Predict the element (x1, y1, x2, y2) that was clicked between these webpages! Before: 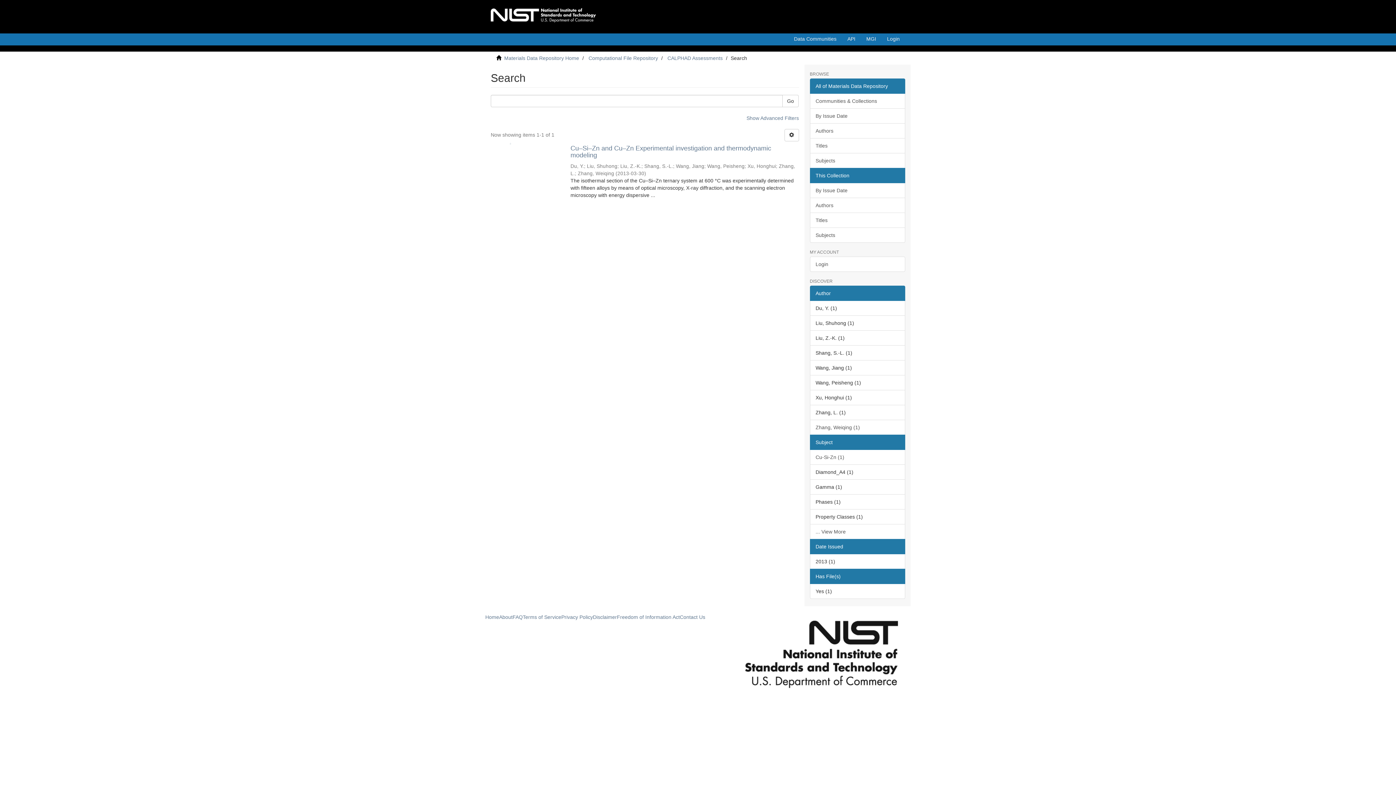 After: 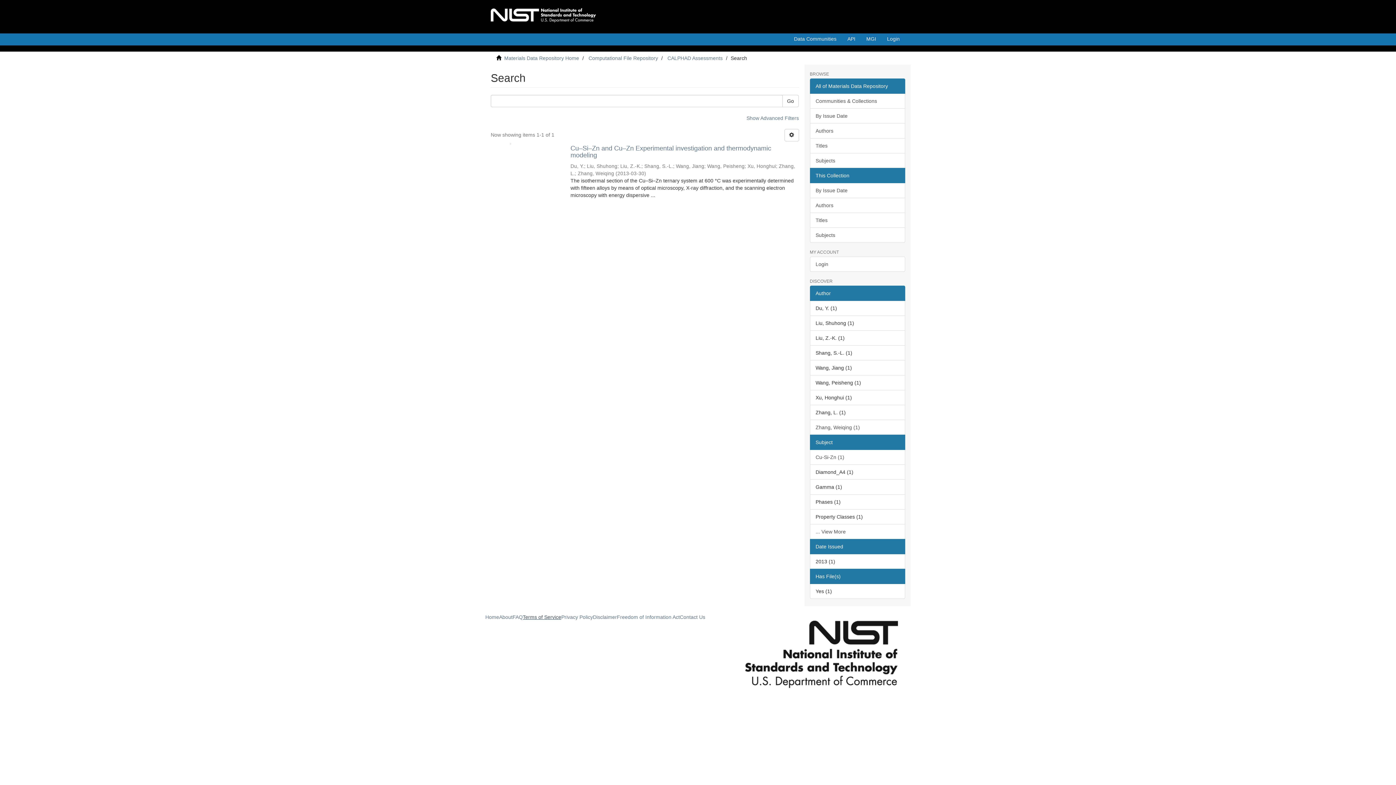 Action: label: Terms of Service bbox: (522, 614, 561, 620)